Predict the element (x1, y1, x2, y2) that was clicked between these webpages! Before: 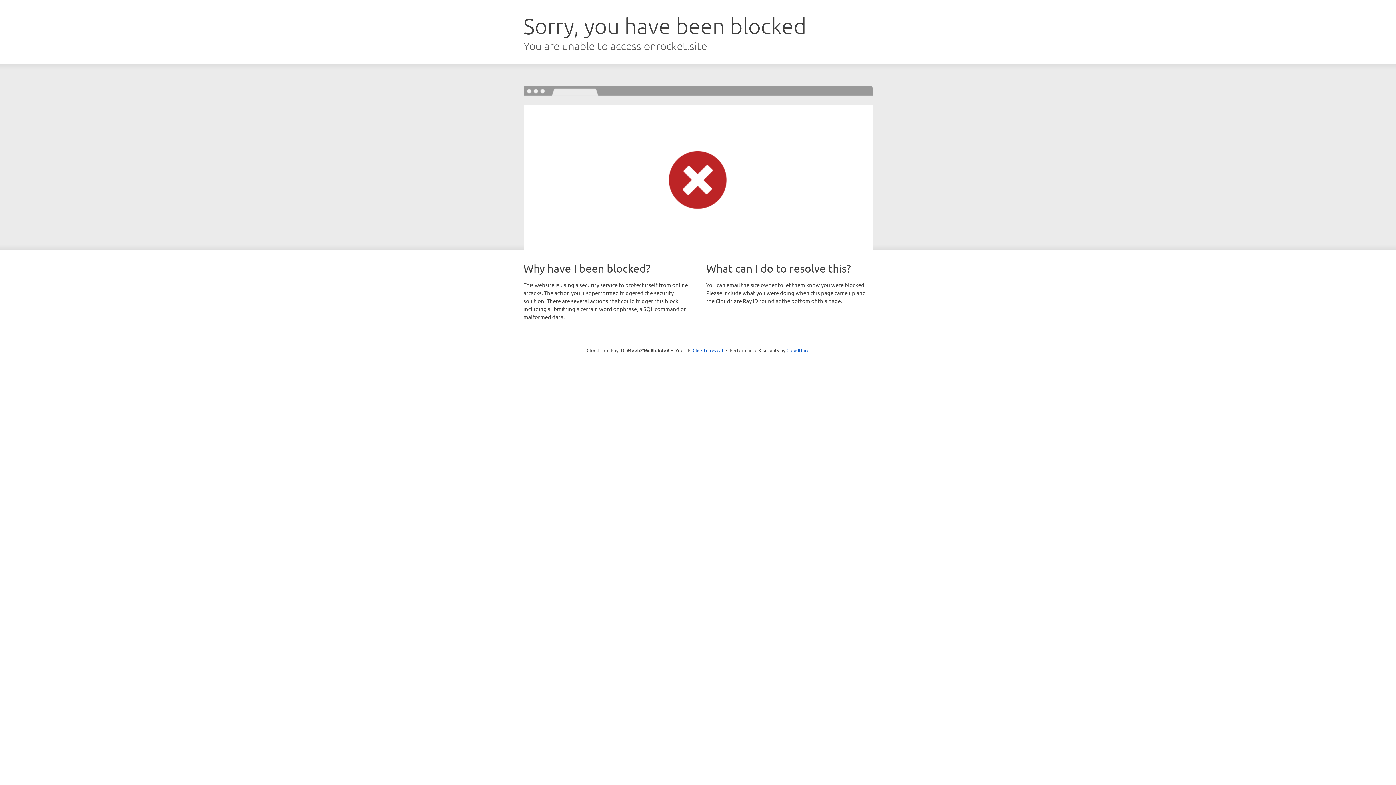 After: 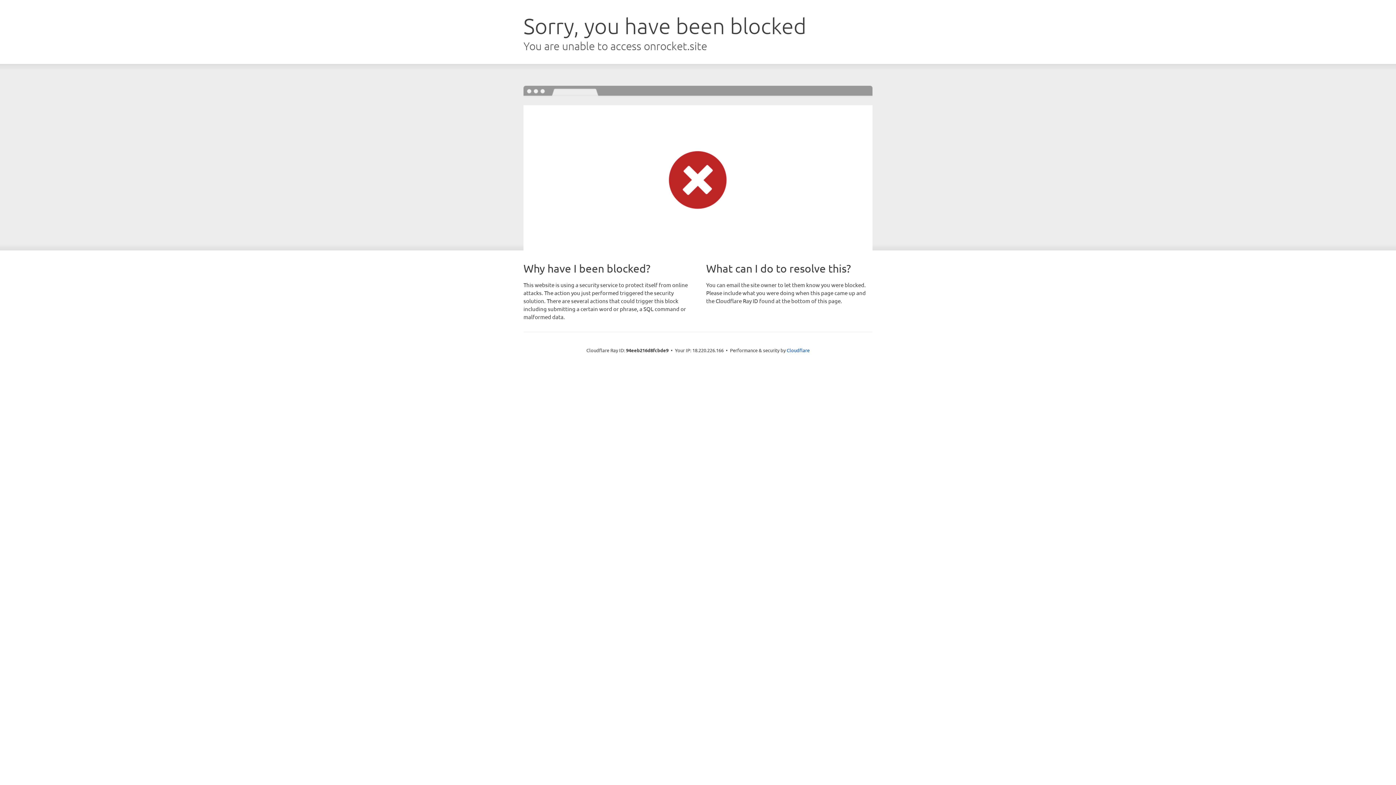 Action: label: Click to reveal bbox: (692, 346, 723, 353)